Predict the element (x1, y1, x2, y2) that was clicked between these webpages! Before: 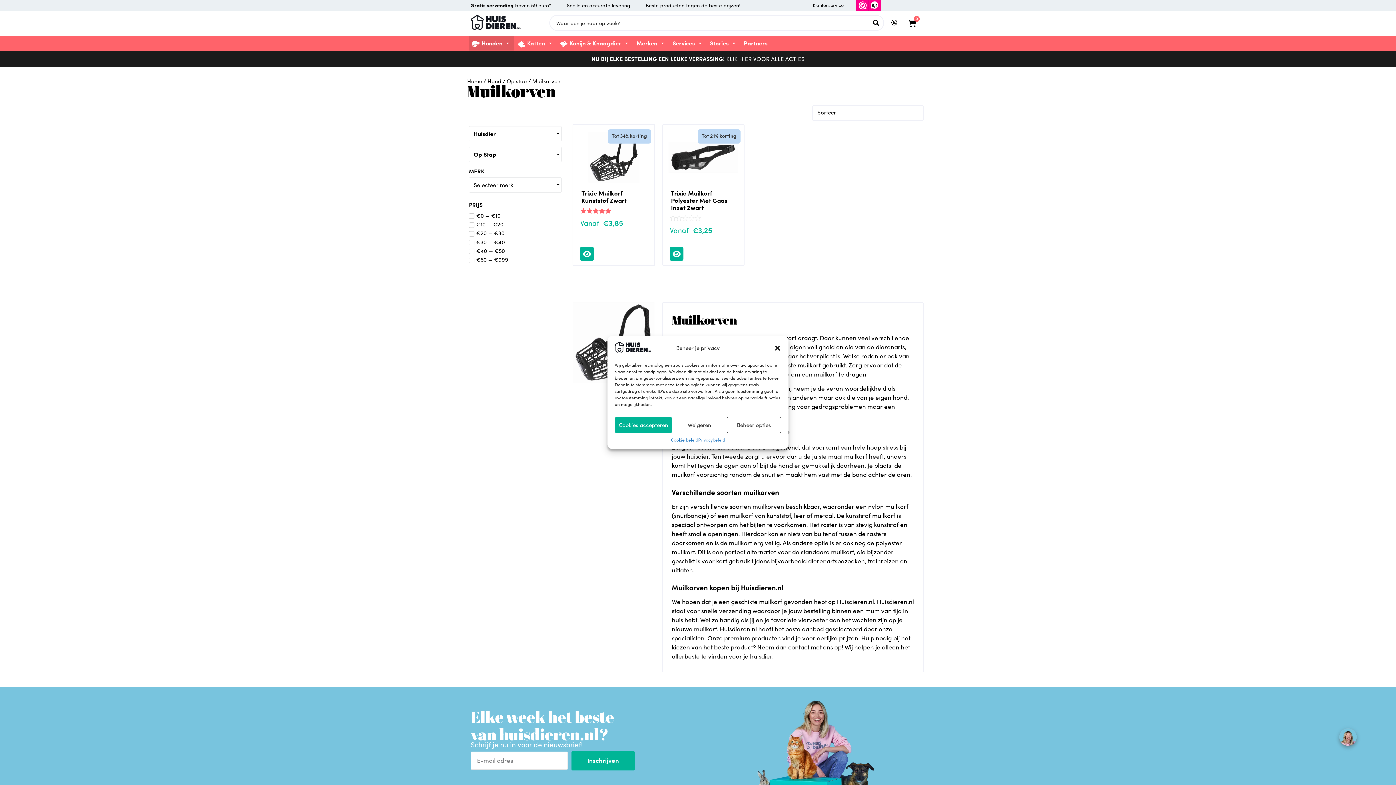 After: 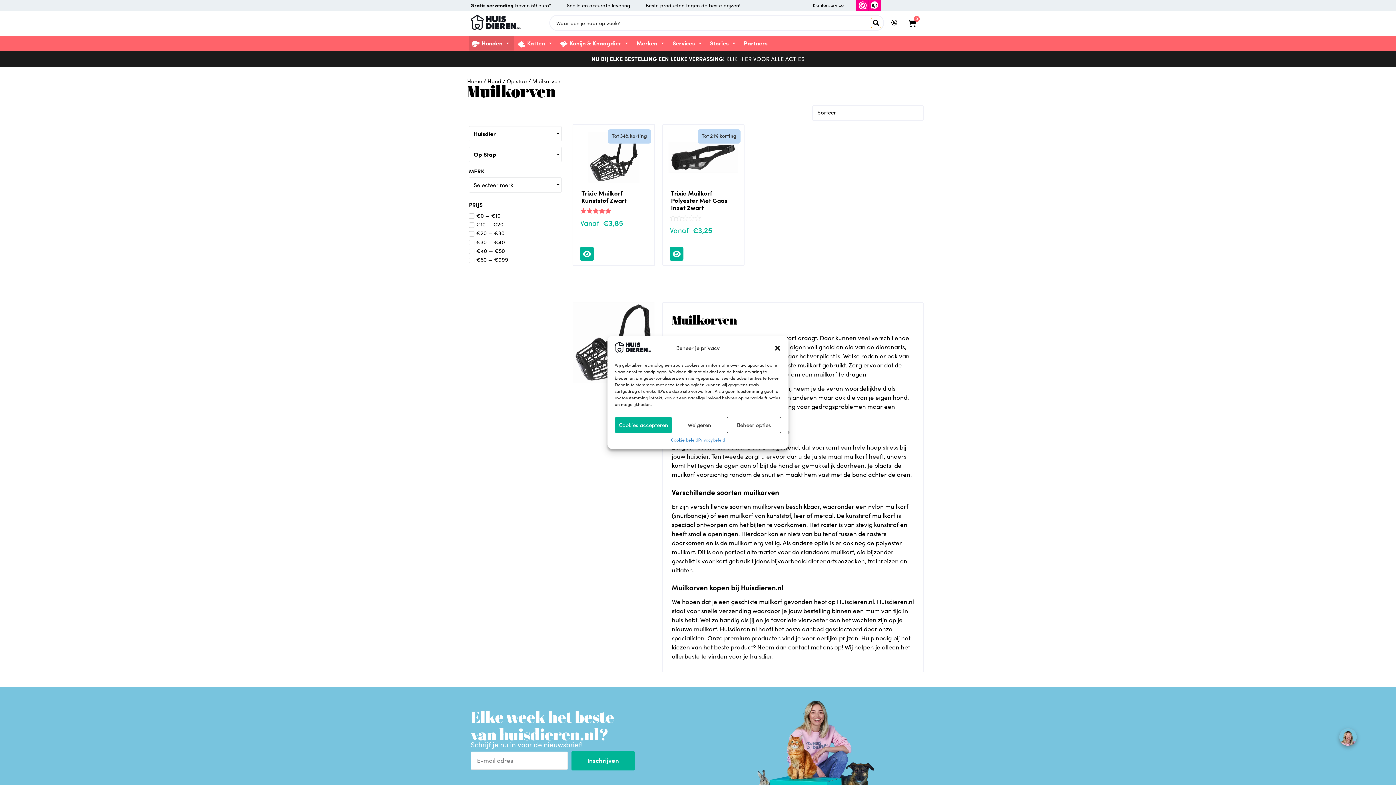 Action: bbox: (871, 17, 881, 28) label: Search magnifier button